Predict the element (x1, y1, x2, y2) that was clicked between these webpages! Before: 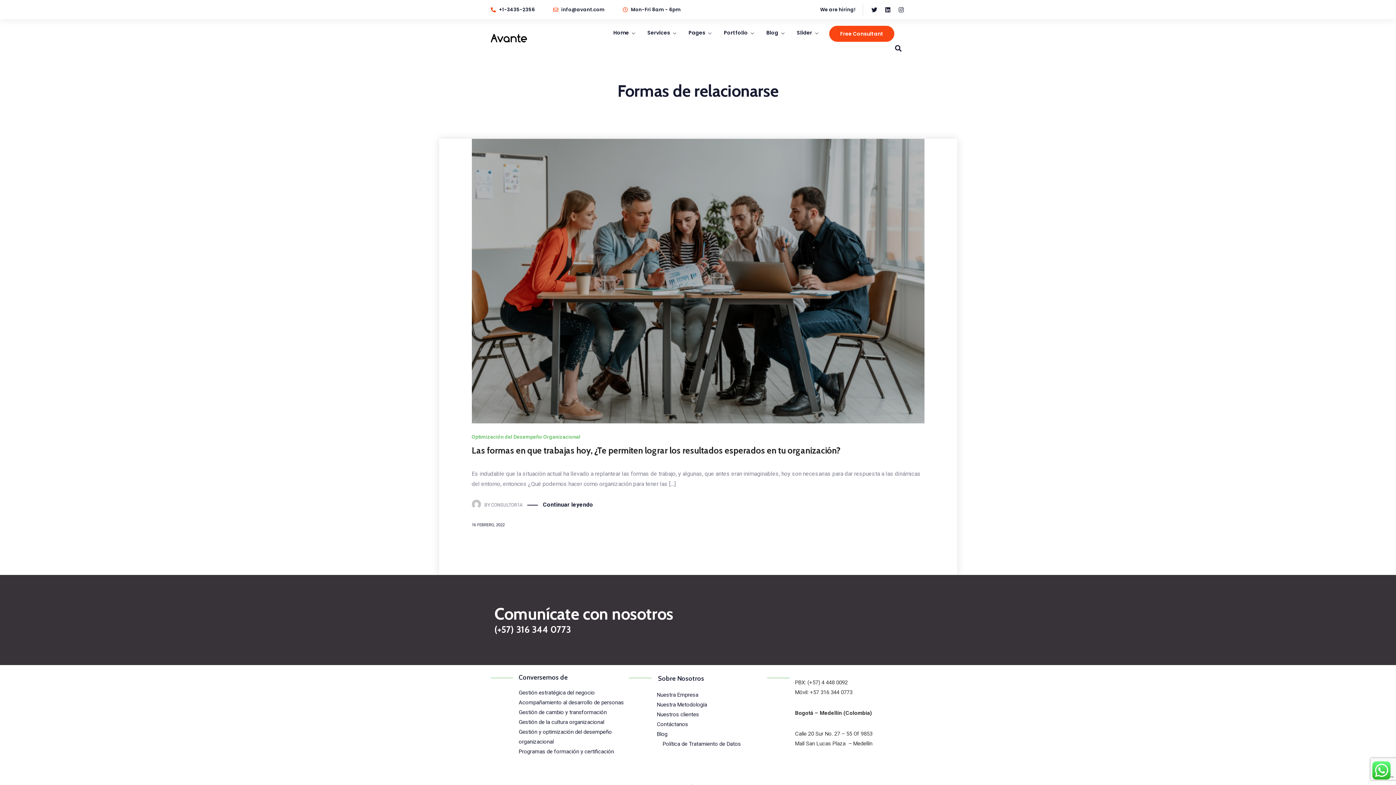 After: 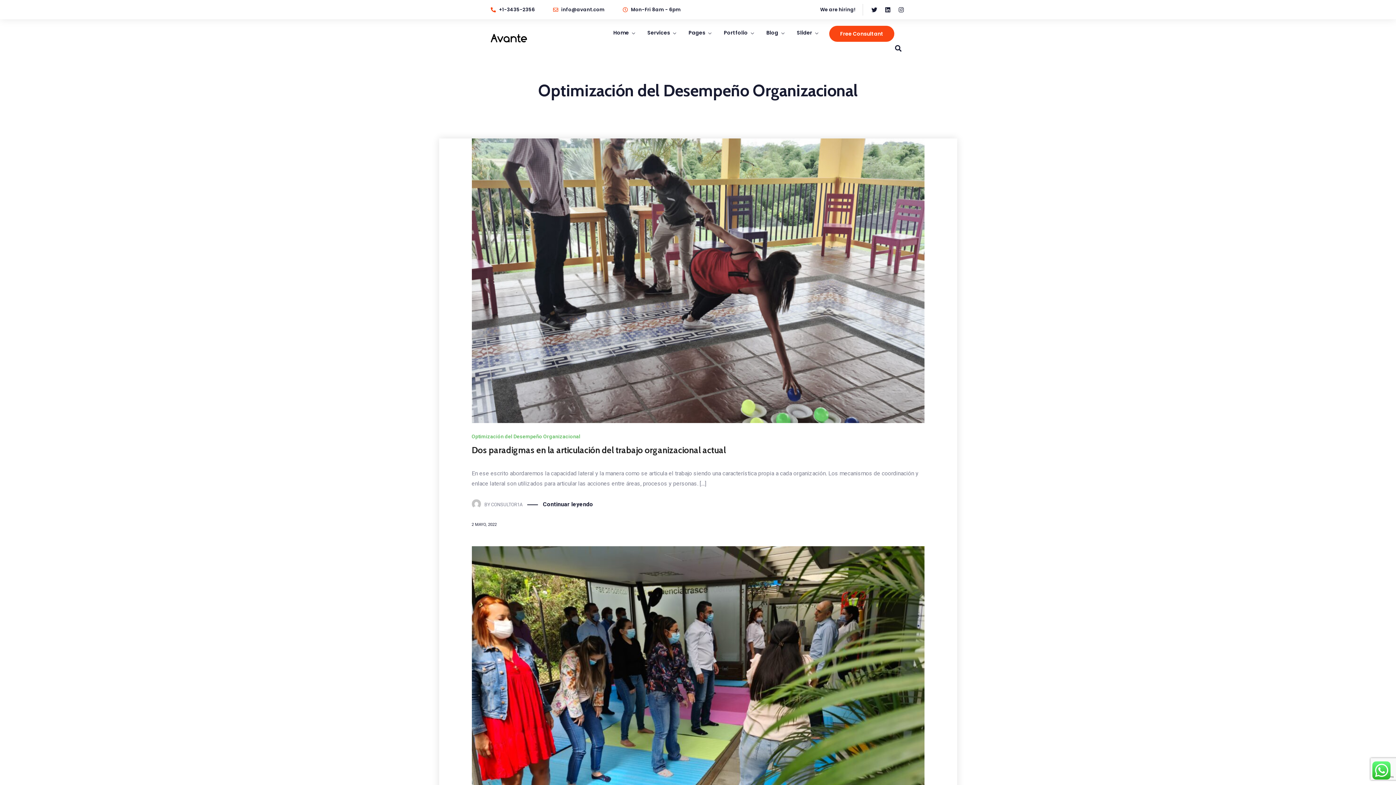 Action: bbox: (471, 434, 580, 440) label: Optimización del Desempeño Organizacional